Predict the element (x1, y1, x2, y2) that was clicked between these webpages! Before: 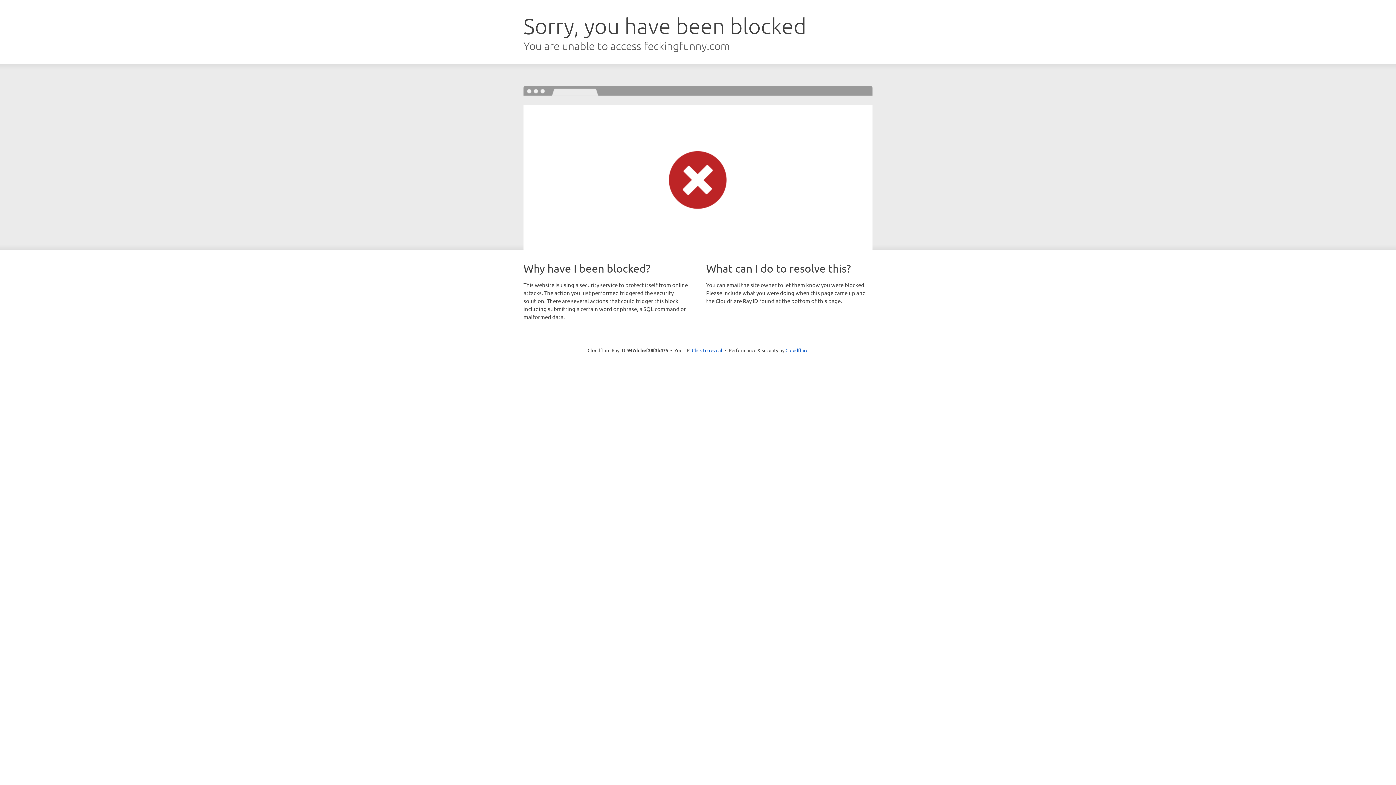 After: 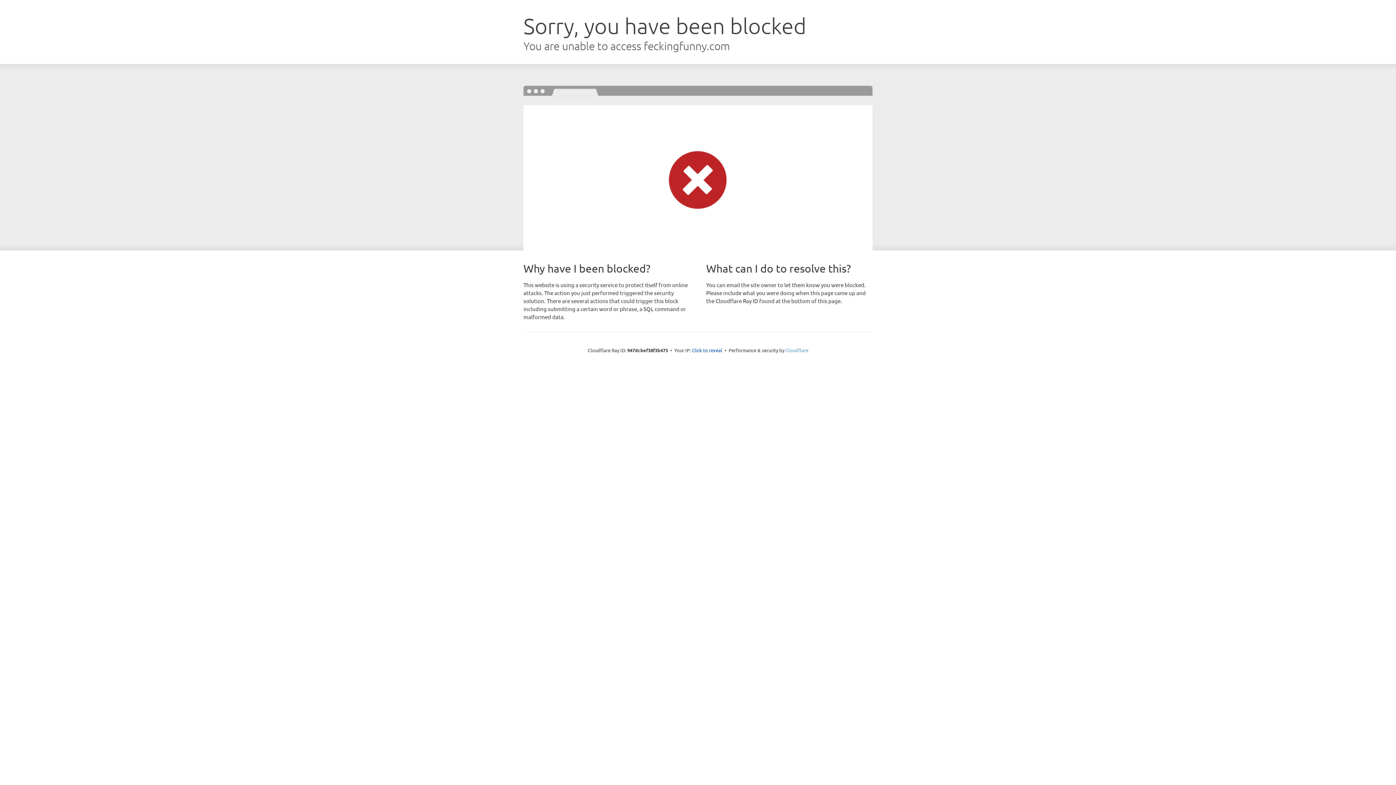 Action: label: Cloudflare bbox: (785, 347, 808, 353)